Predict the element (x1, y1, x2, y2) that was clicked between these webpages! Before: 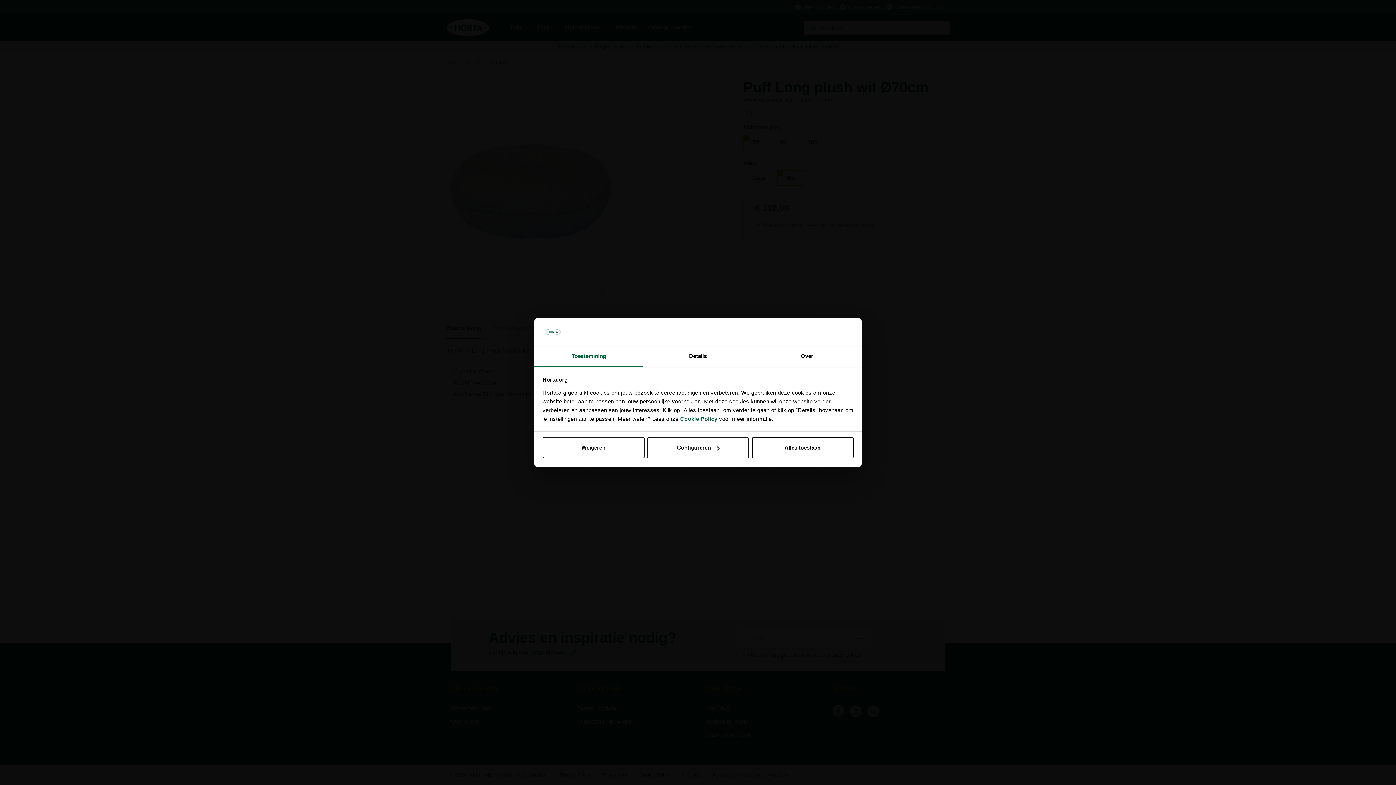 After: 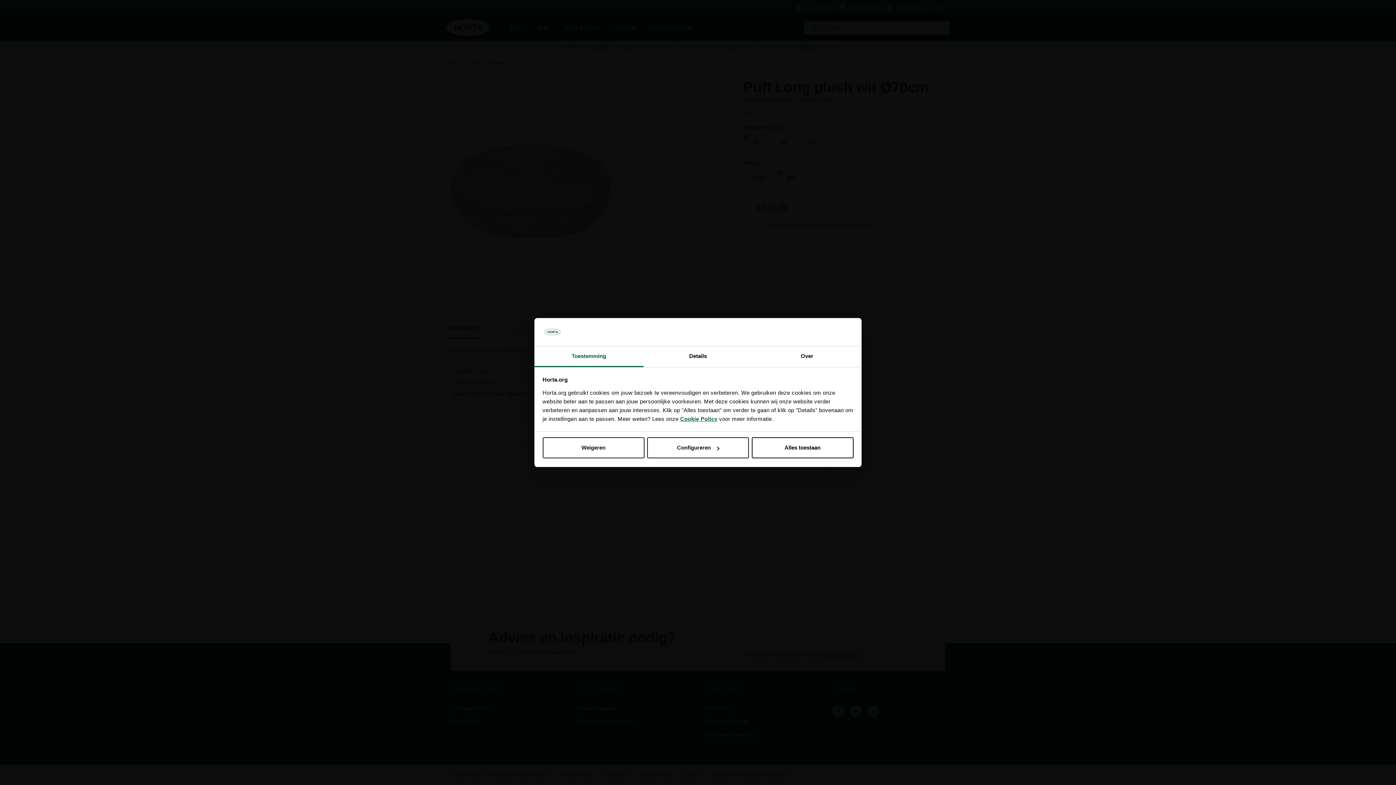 Action: bbox: (680, 415, 717, 422) label: Cookie Policy